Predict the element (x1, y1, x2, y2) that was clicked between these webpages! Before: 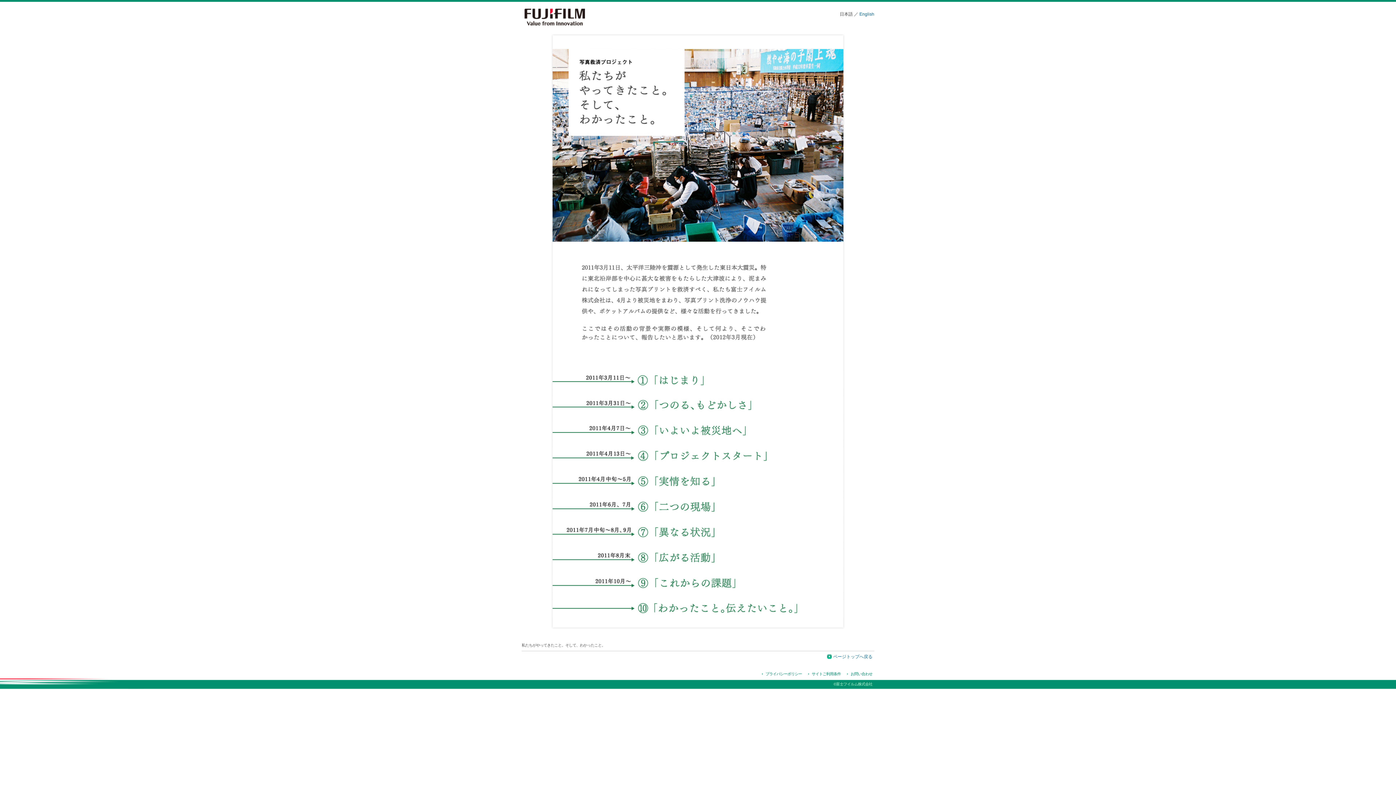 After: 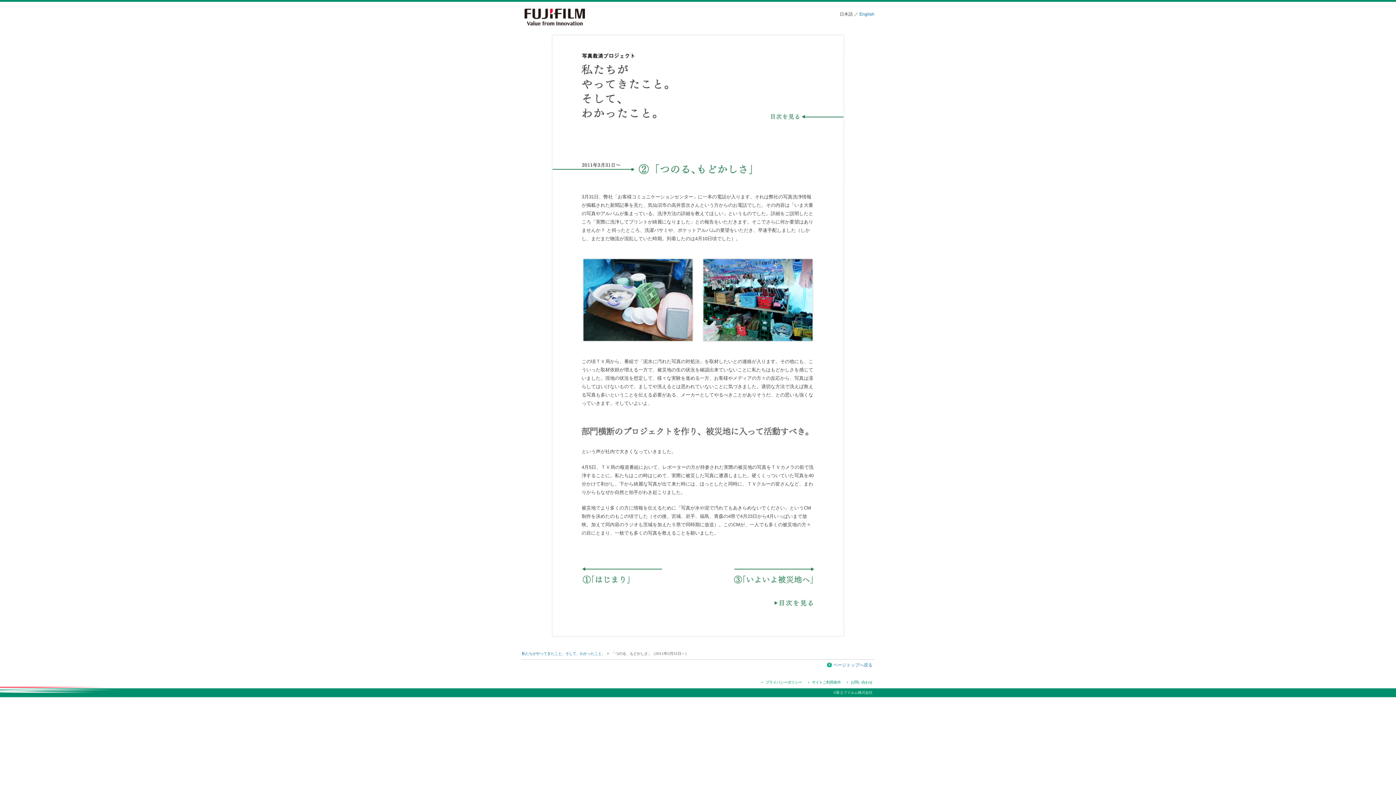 Action: bbox: (552, 407, 843, 413)